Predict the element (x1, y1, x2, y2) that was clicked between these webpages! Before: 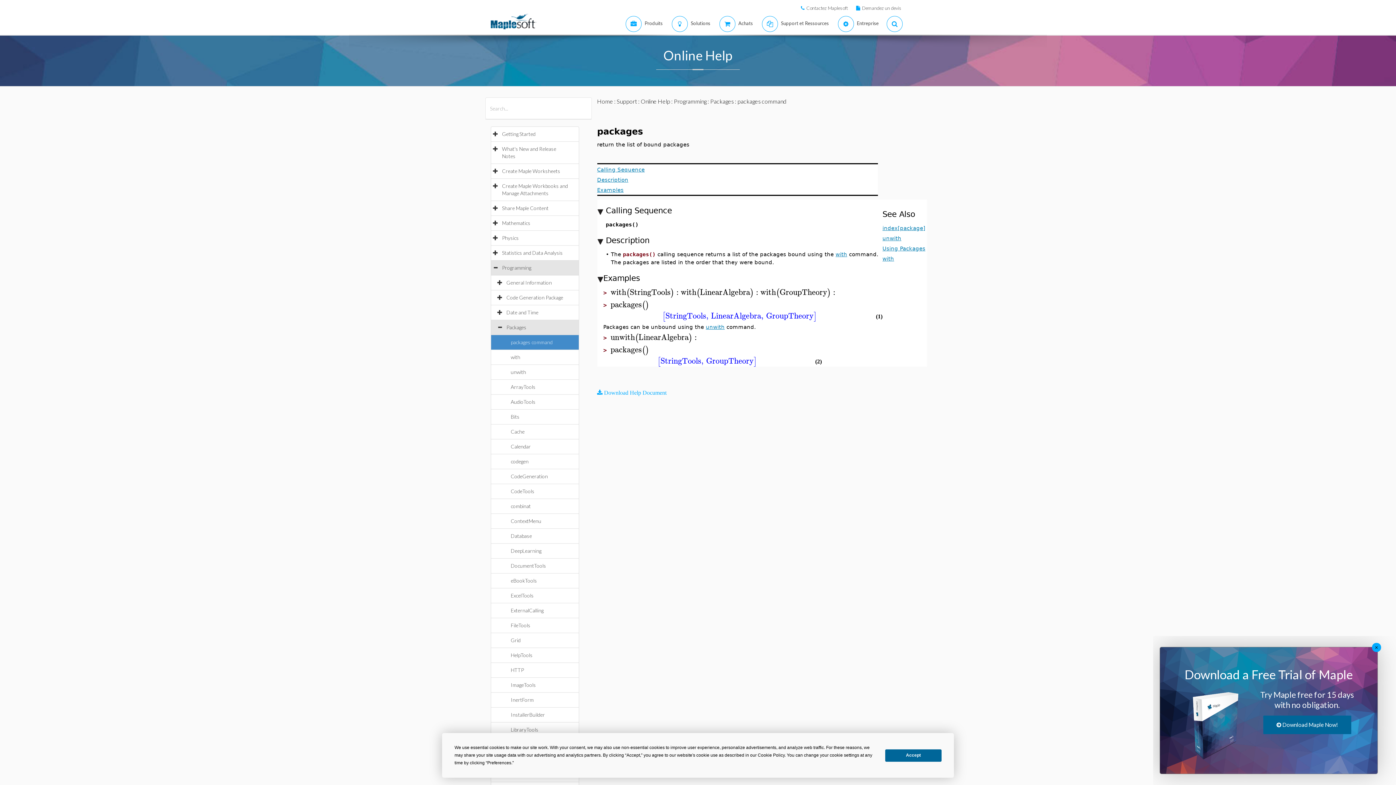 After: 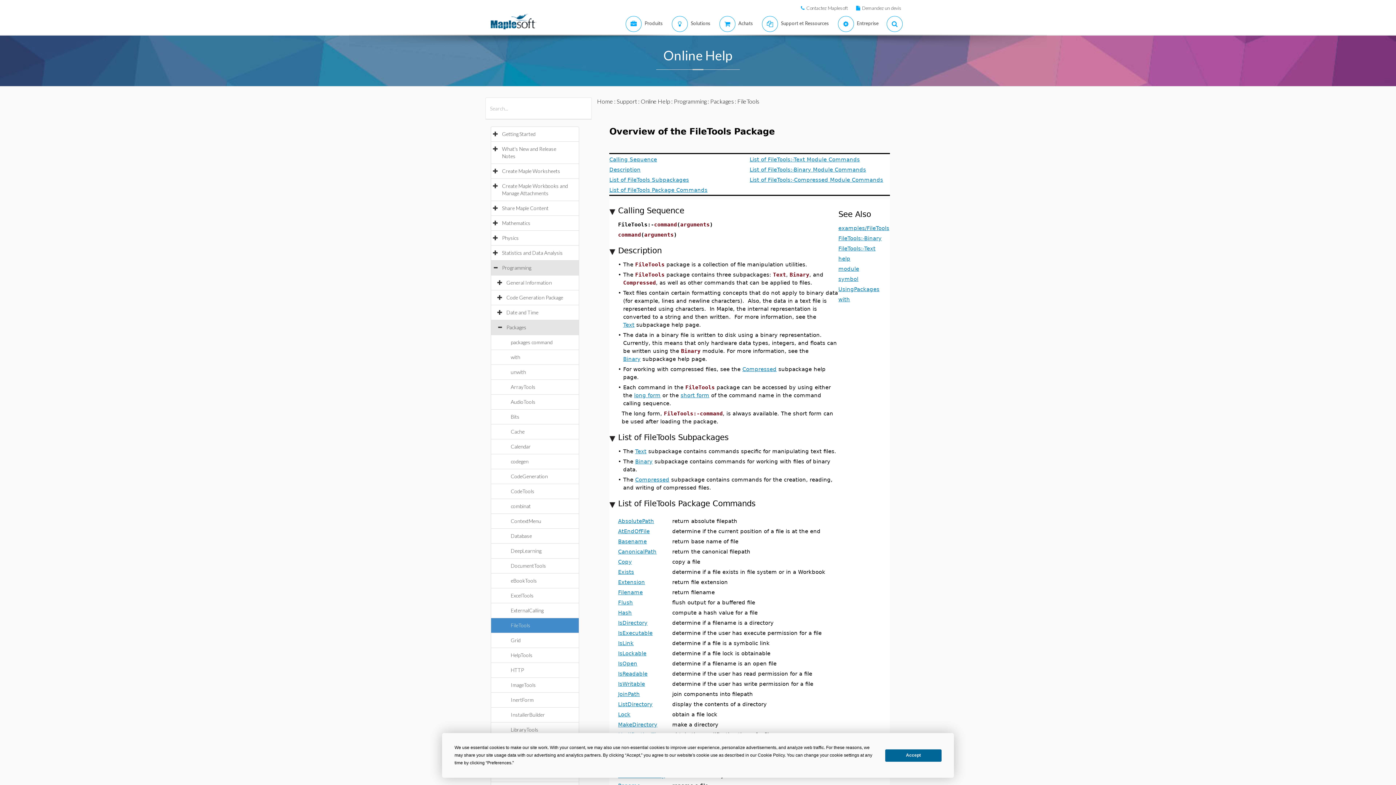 Action: bbox: (510, 622, 537, 628) label: FileTools